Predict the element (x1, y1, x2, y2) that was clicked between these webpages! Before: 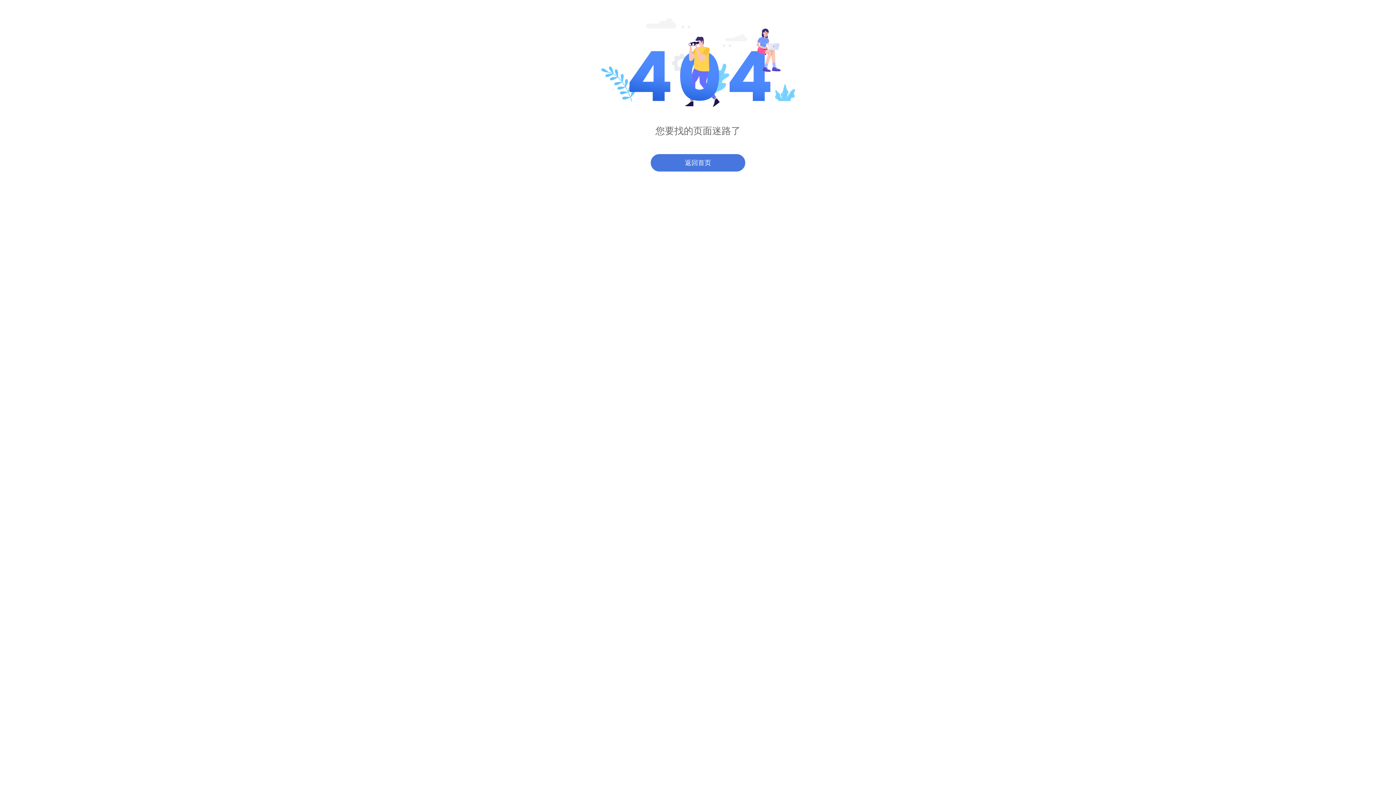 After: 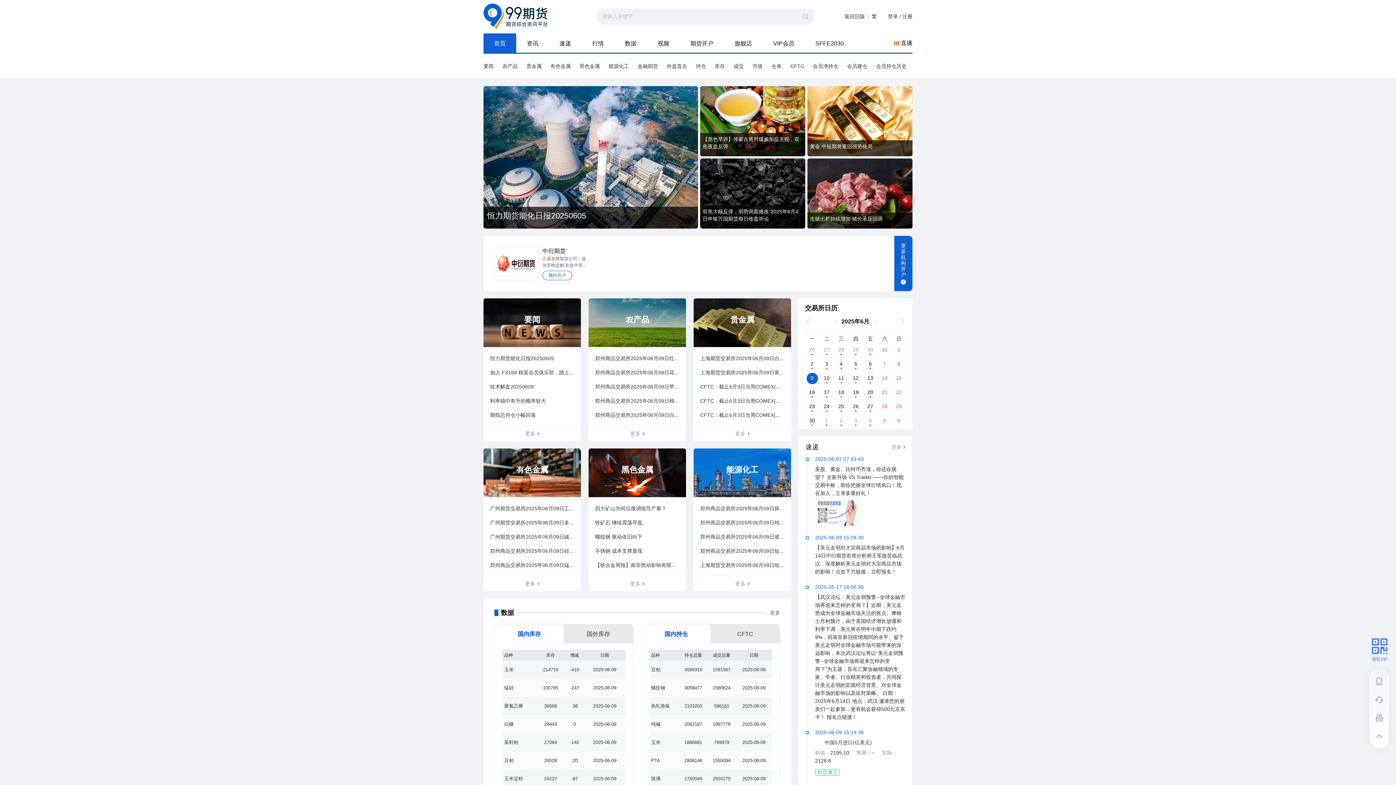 Action: bbox: (650, 153, 745, 172) label: 返回首页